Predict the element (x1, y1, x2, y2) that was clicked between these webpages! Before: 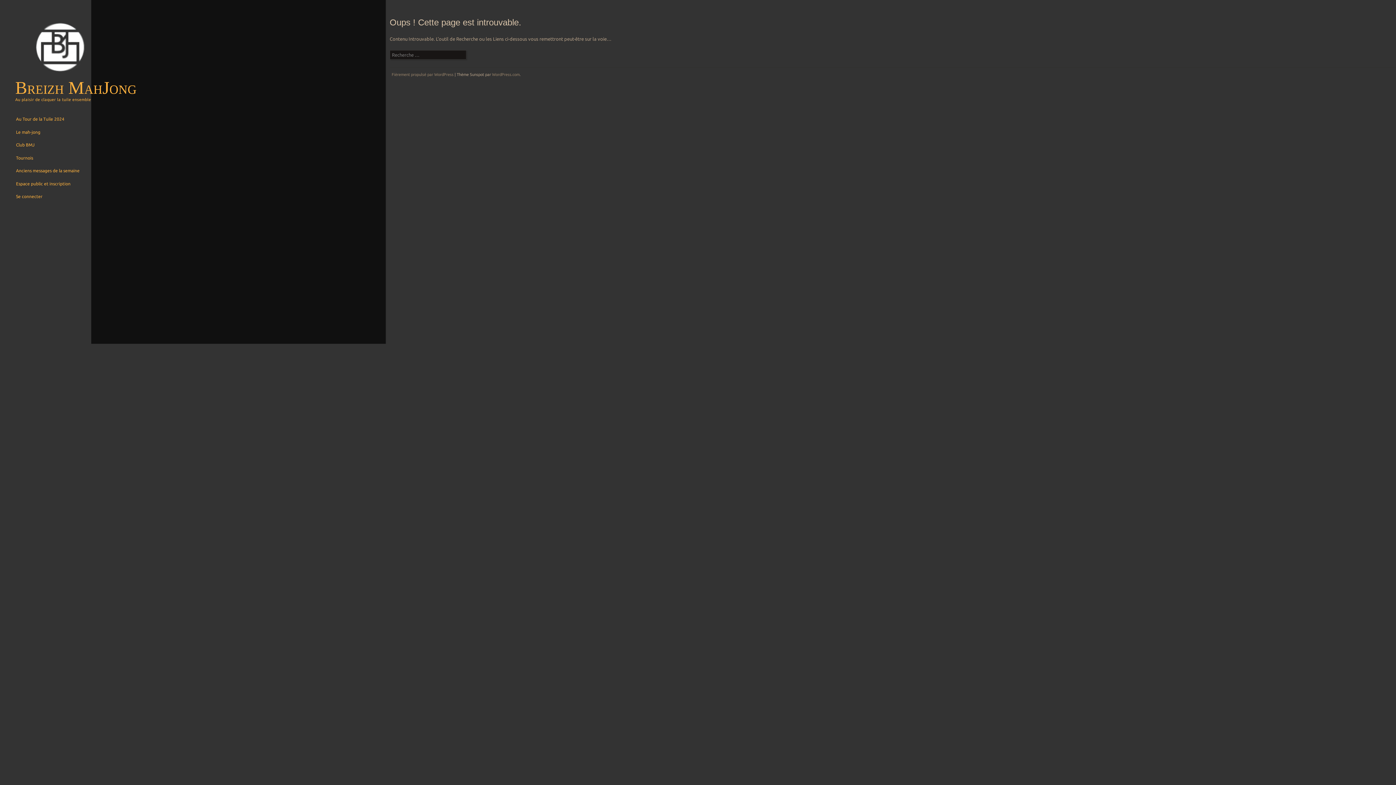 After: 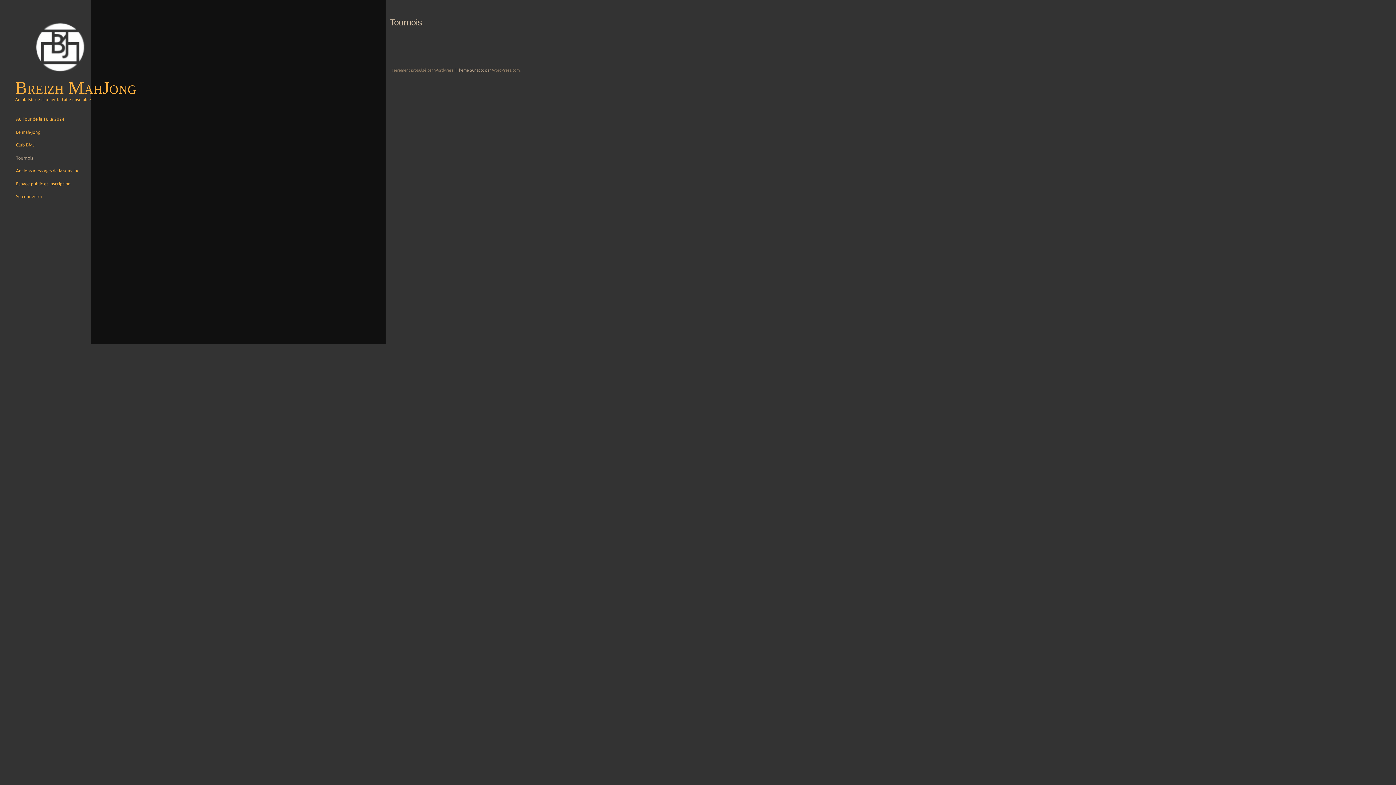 Action: label: Tournois bbox: (15, 151, 347, 164)